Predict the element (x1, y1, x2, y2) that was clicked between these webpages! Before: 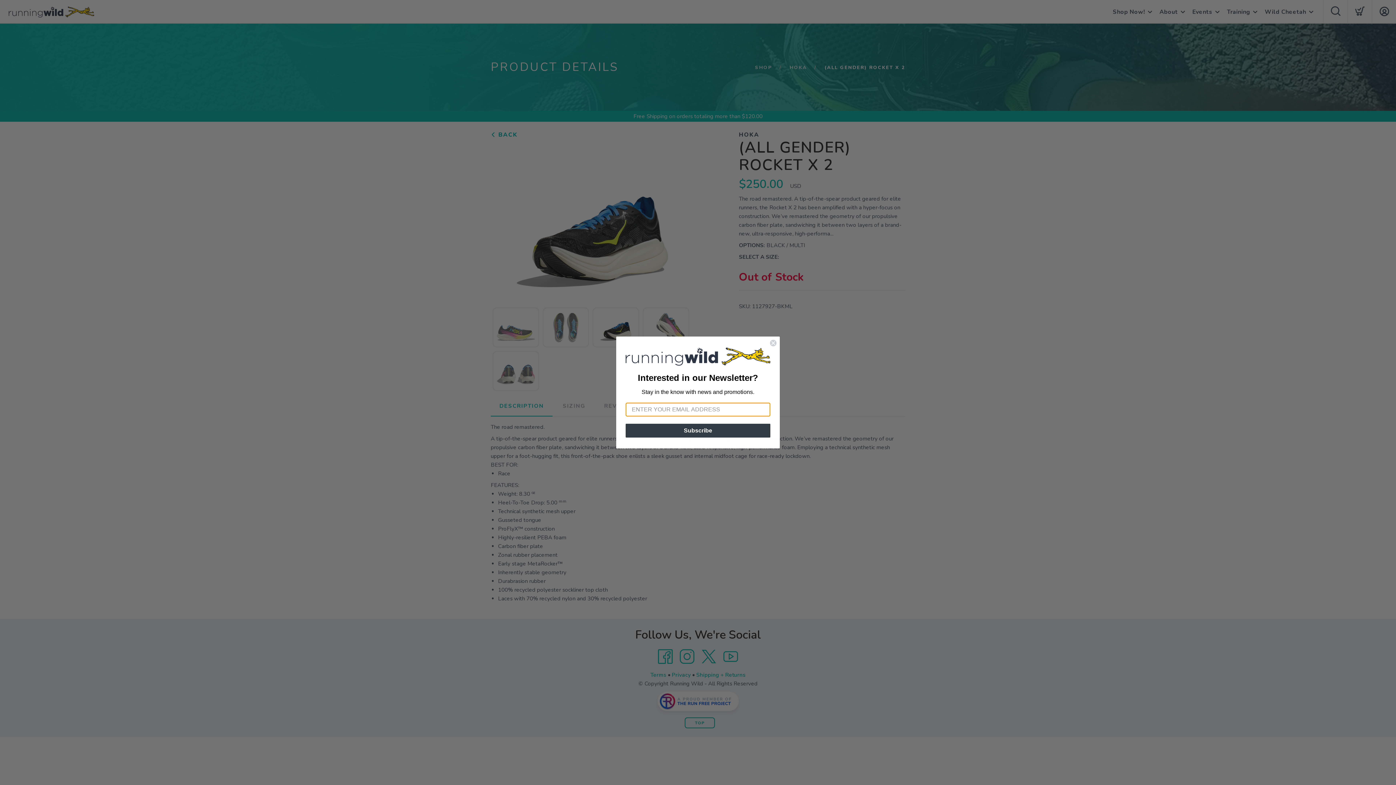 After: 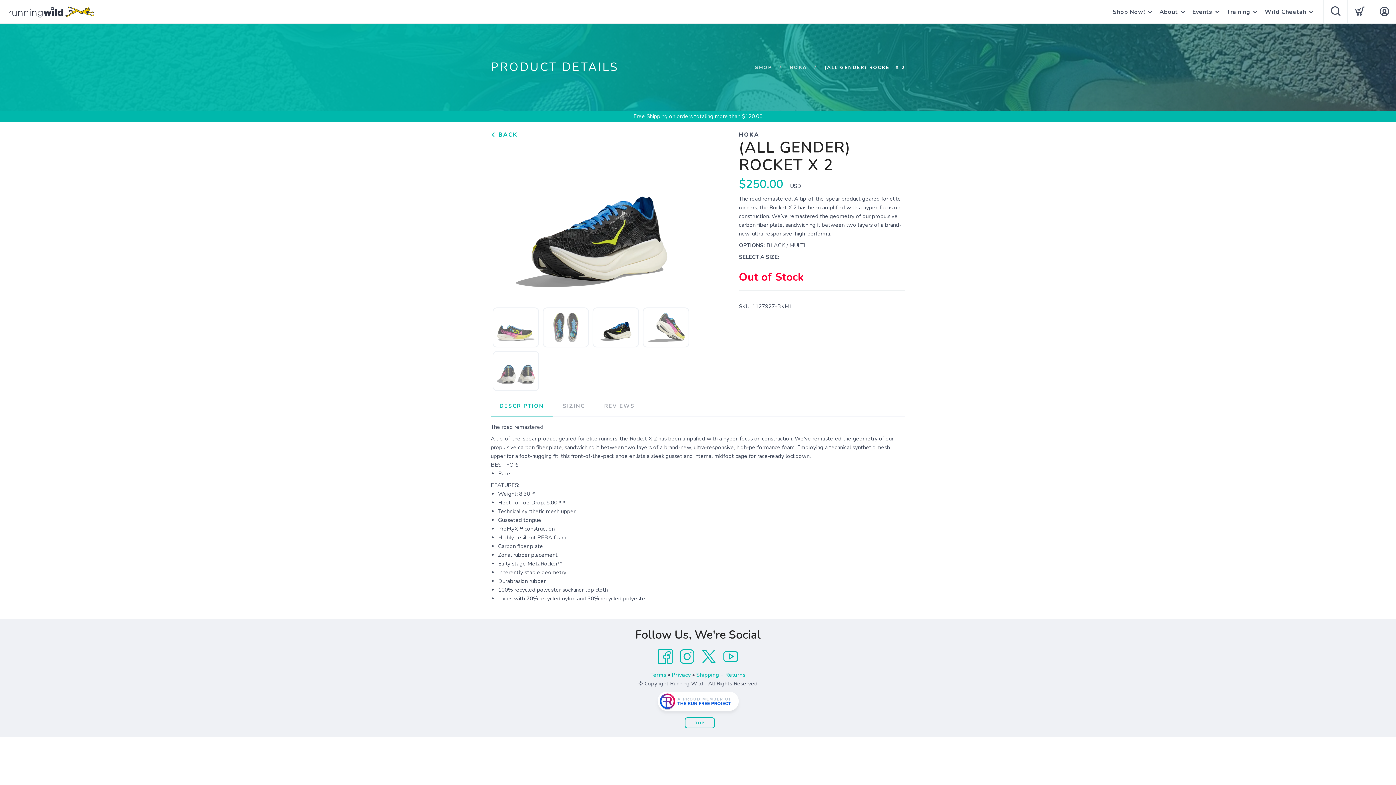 Action: bbox: (769, 339, 777, 346) label: Close dialog